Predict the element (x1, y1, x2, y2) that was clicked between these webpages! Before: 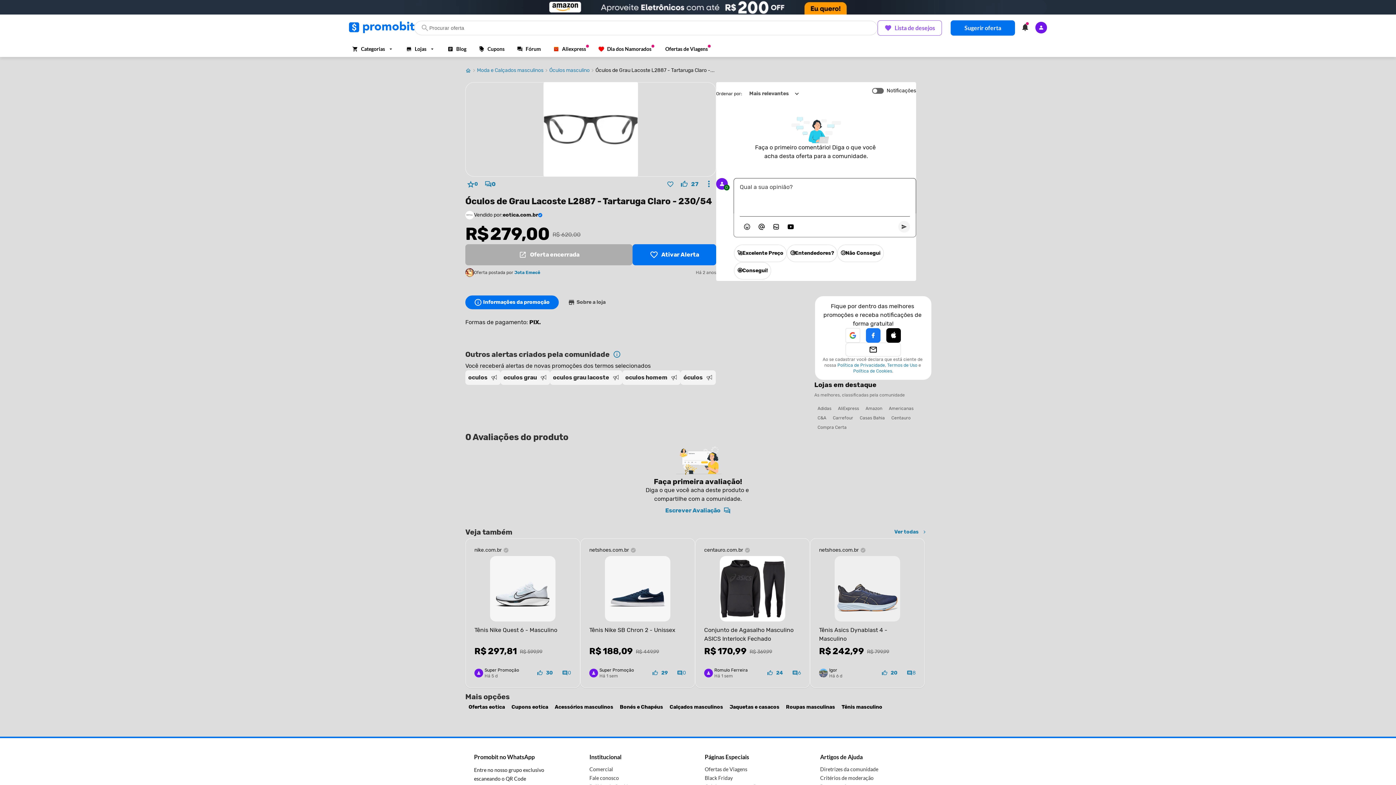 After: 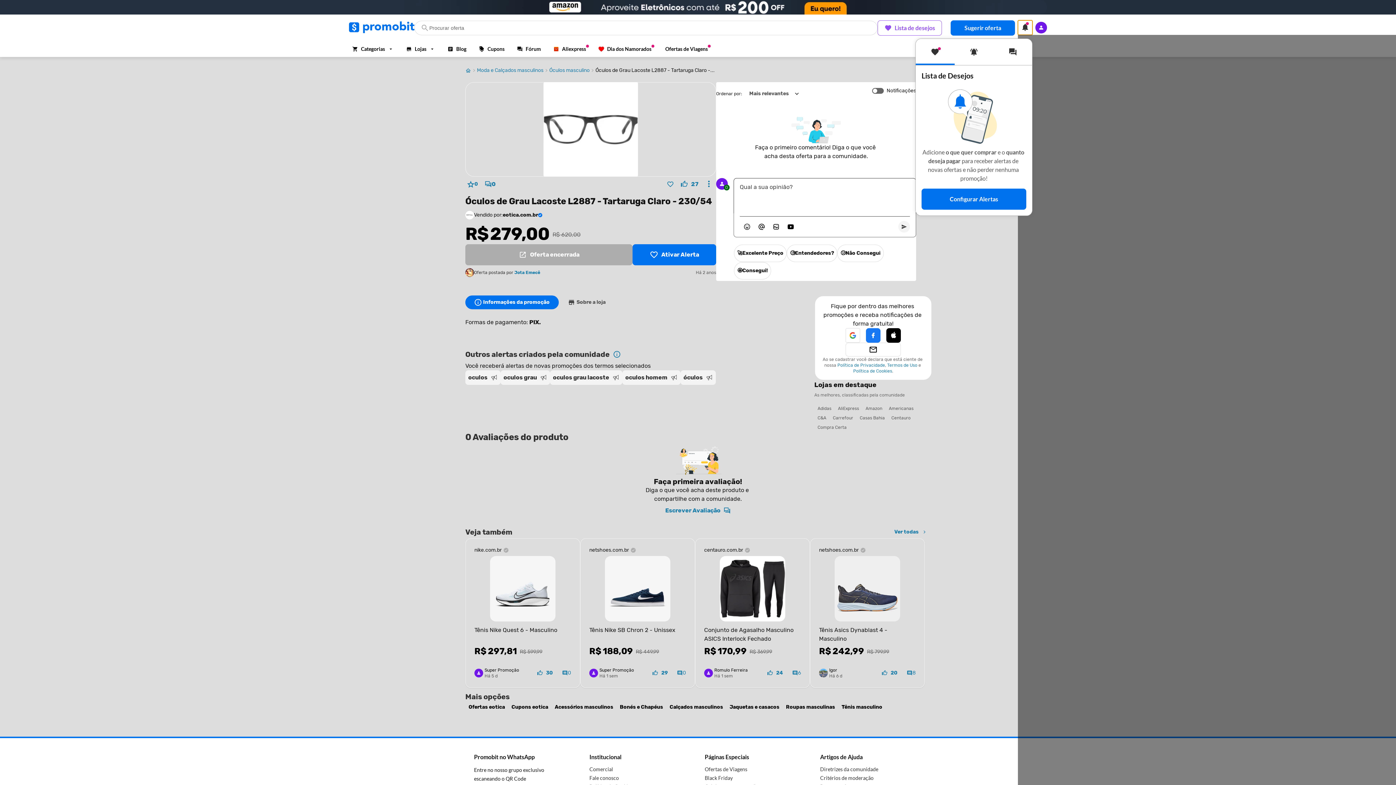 Action: label: Abrir notificações bbox: (1018, 20, 1032, 34)